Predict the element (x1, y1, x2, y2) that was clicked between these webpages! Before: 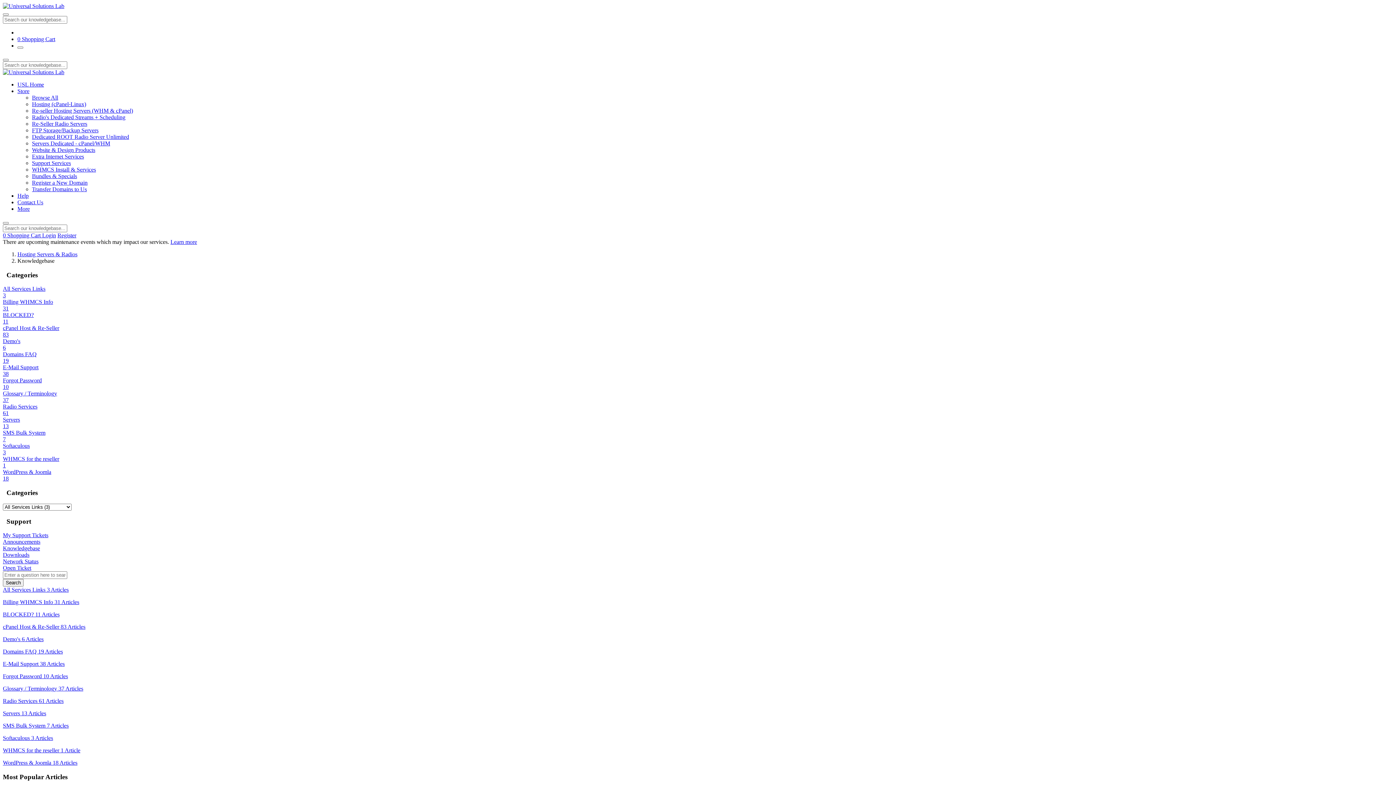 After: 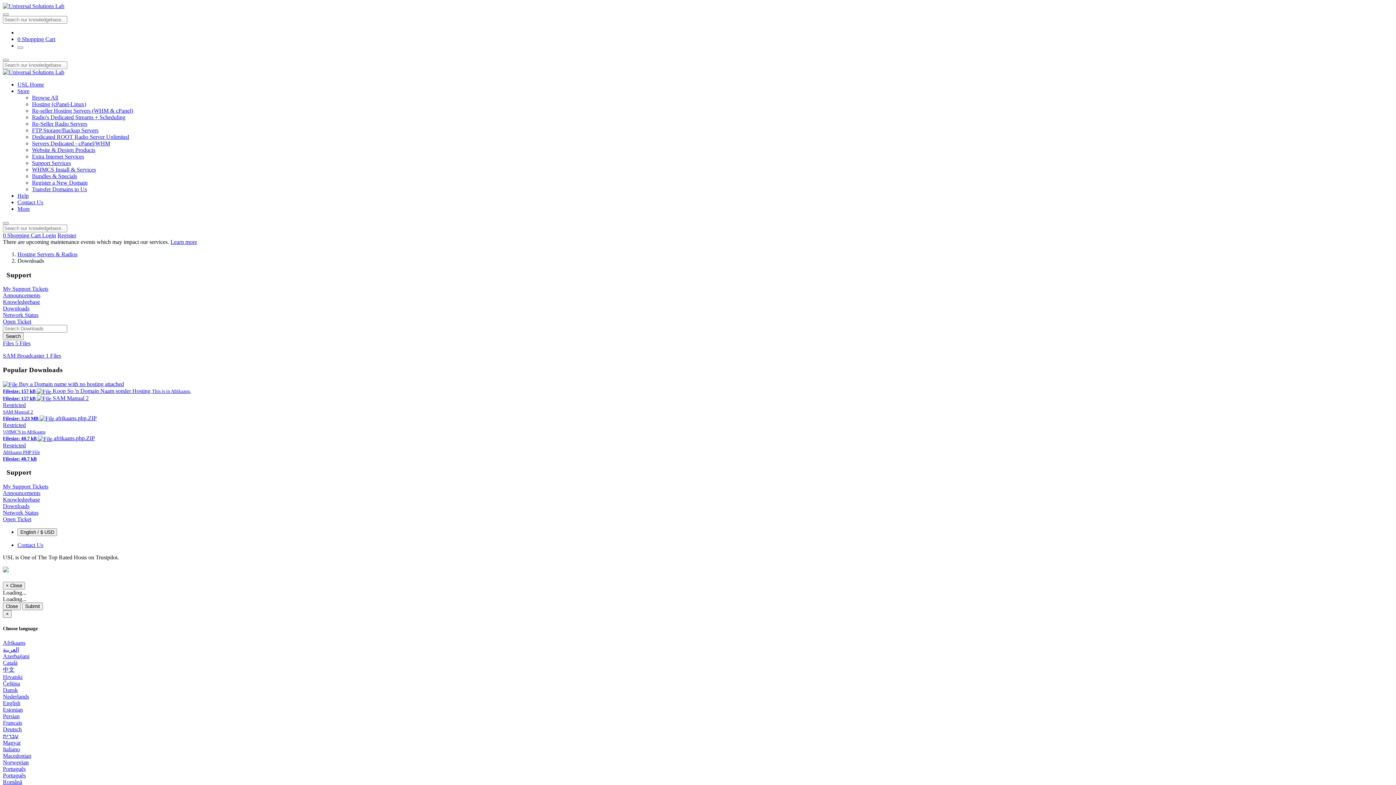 Action: label: Downloads bbox: (2, 552, 1393, 558)